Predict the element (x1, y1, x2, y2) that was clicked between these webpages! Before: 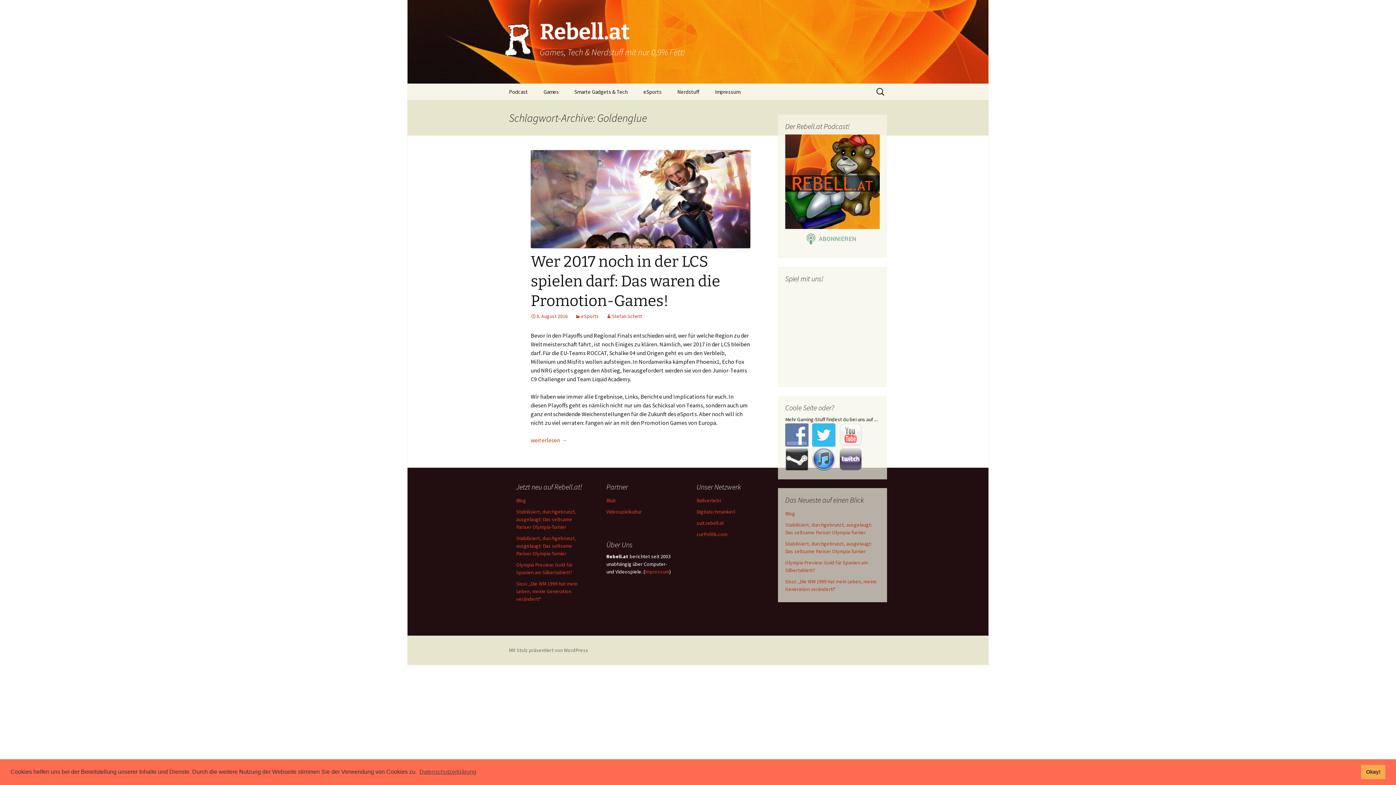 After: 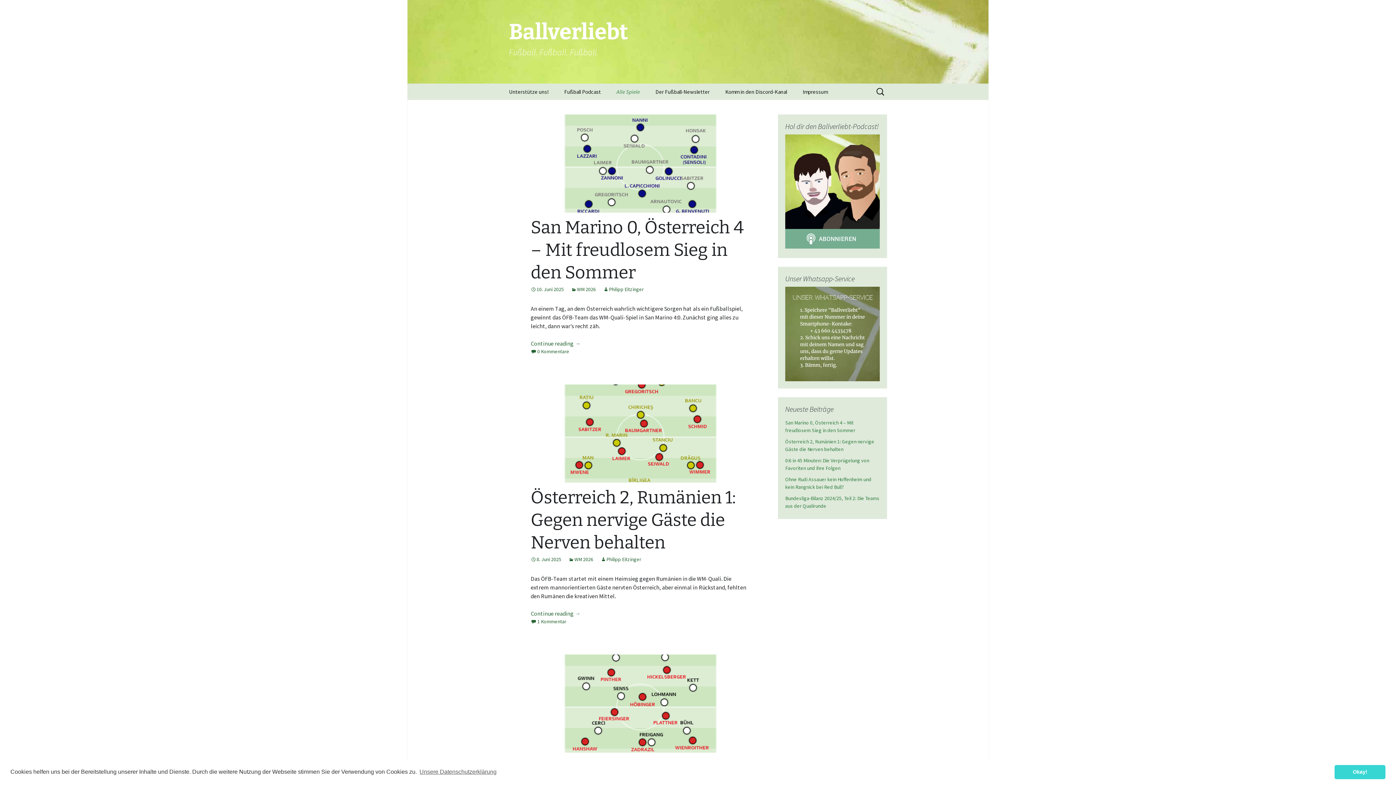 Action: label: Ballverliebt bbox: (696, 497, 721, 504)